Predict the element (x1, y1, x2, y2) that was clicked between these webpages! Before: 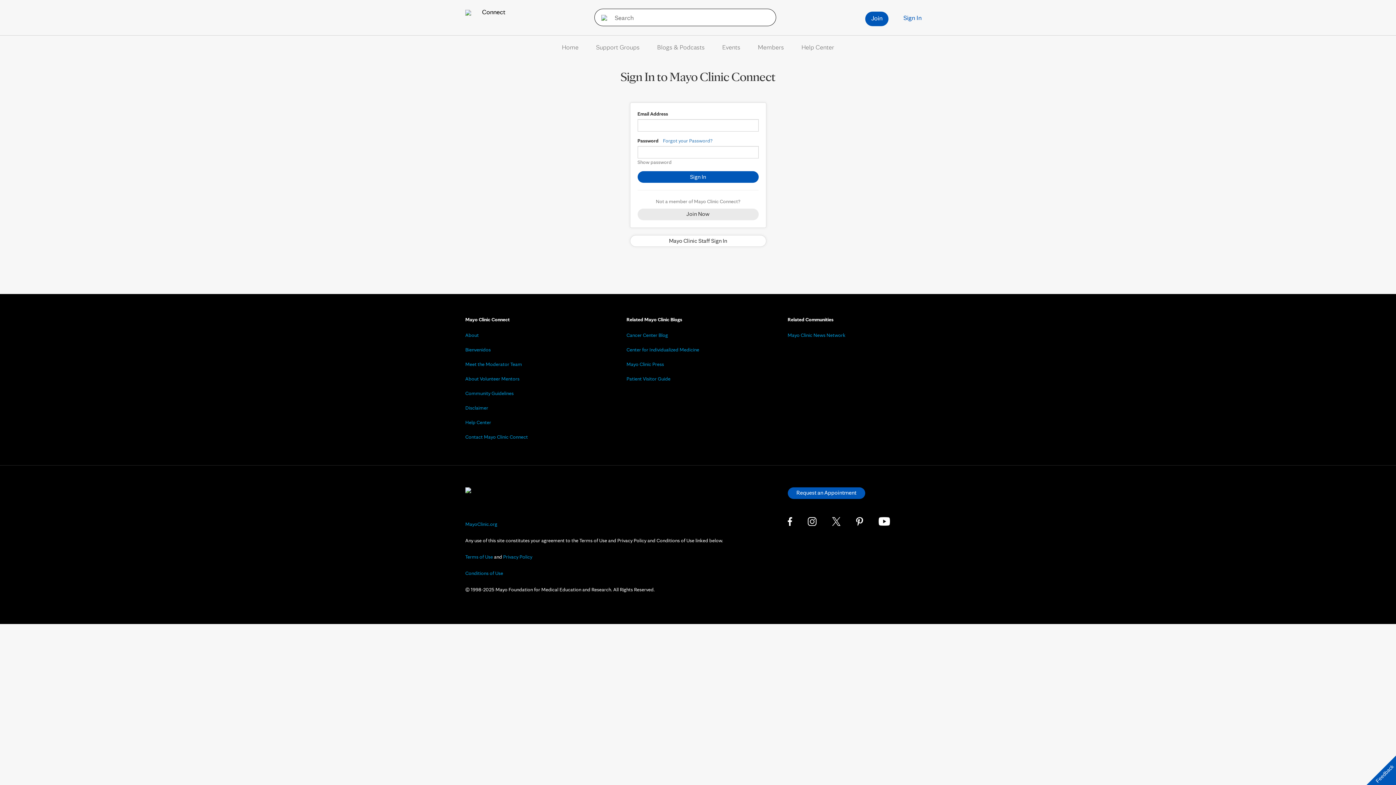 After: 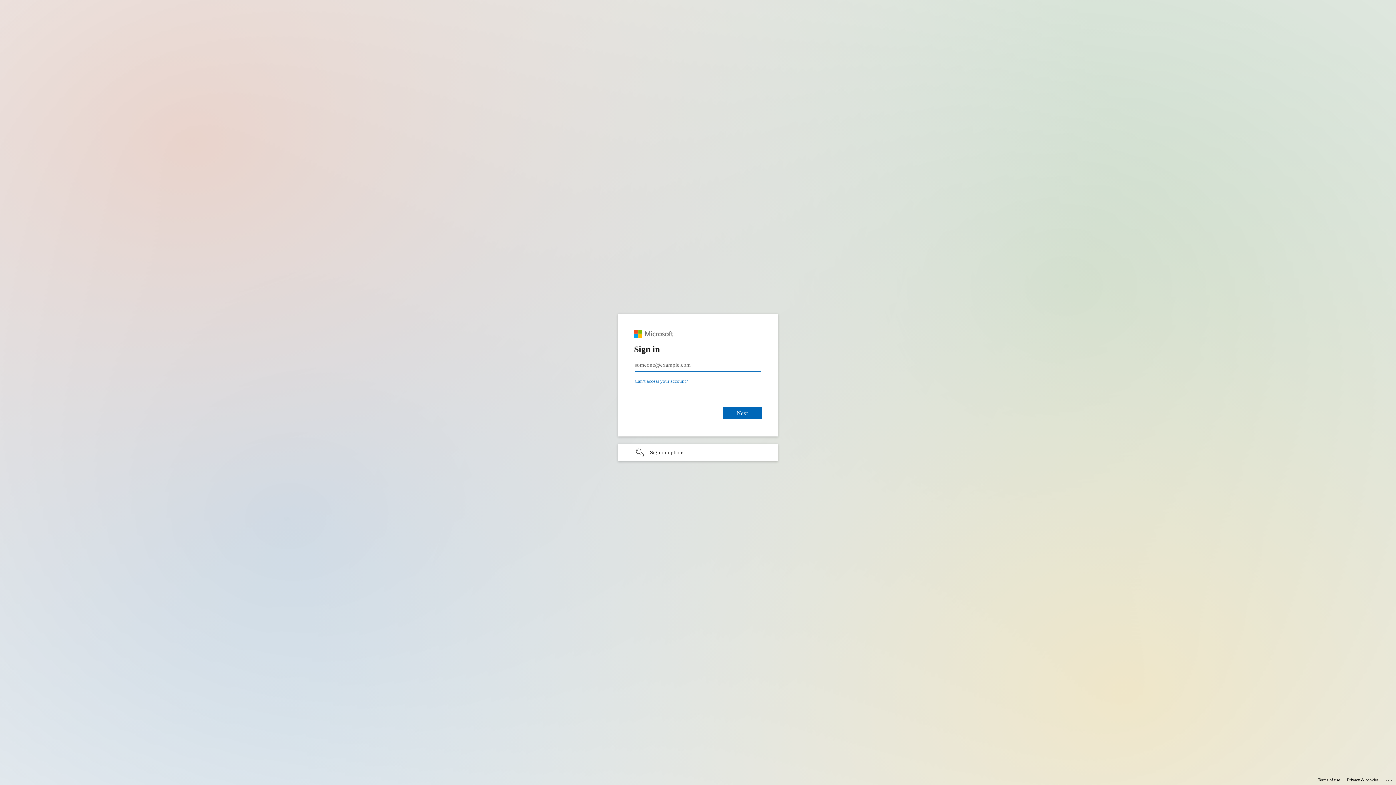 Action: bbox: (630, 235, 766, 246) label: Mayo Clinic Staff Sign In